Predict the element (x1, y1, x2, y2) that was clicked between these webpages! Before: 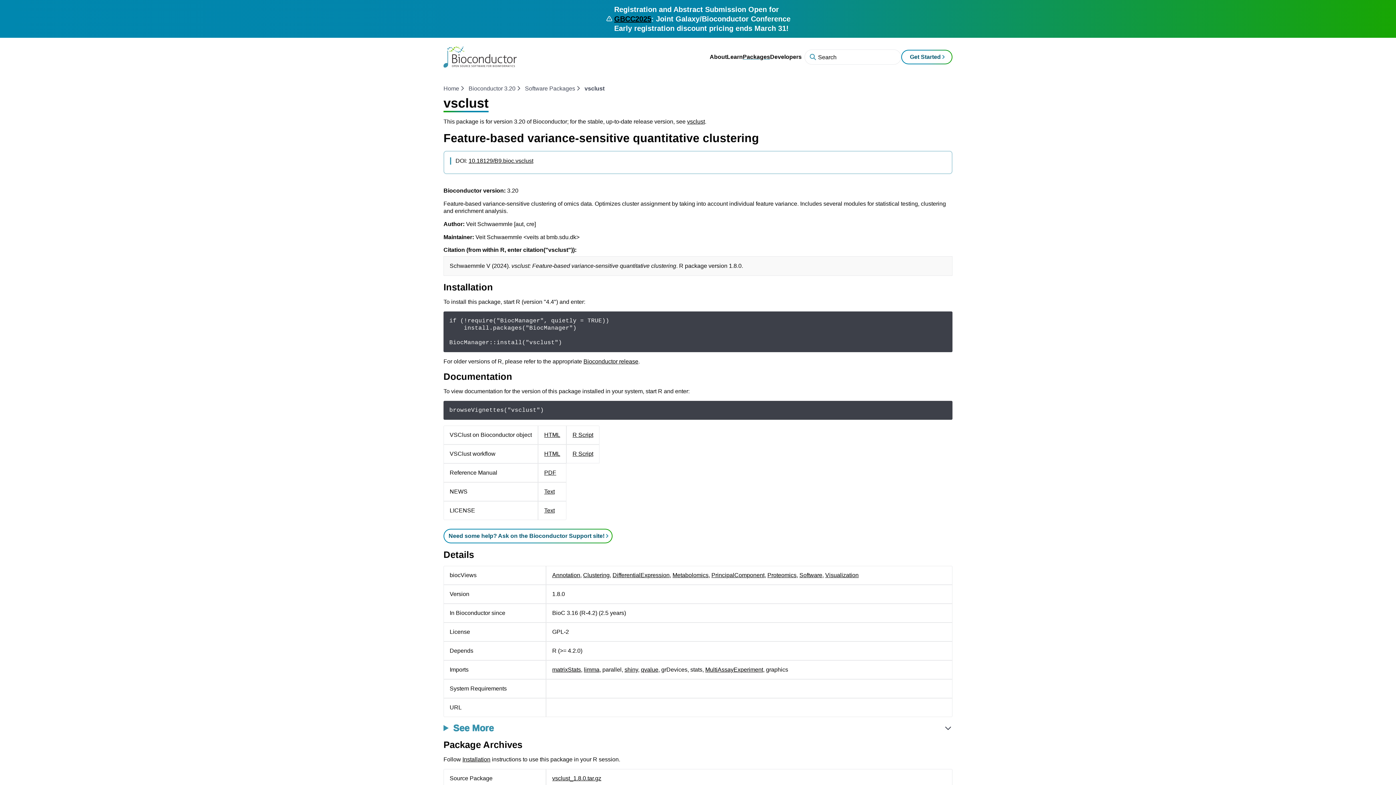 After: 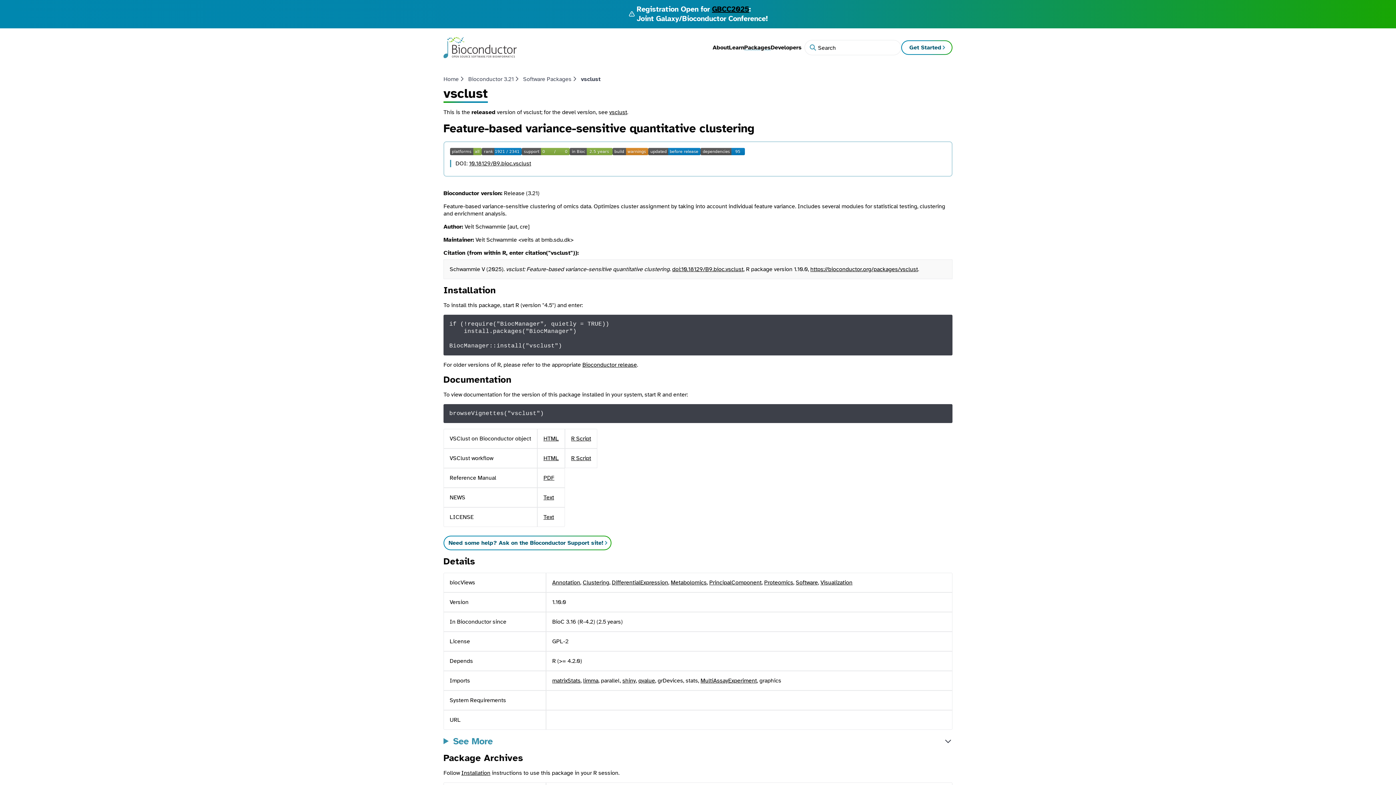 Action: bbox: (468, 157, 533, 163) label: 10.18129/B9.bioc.vsclust